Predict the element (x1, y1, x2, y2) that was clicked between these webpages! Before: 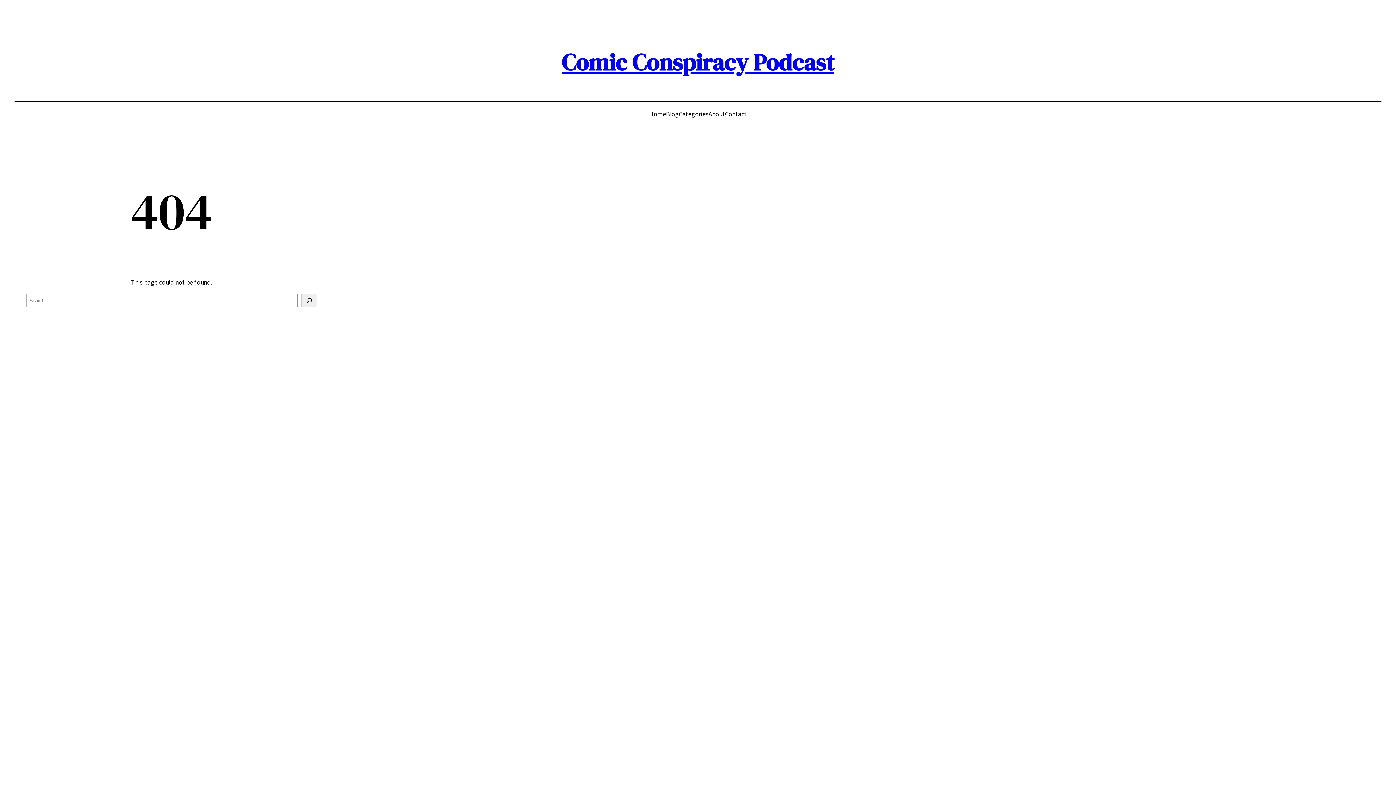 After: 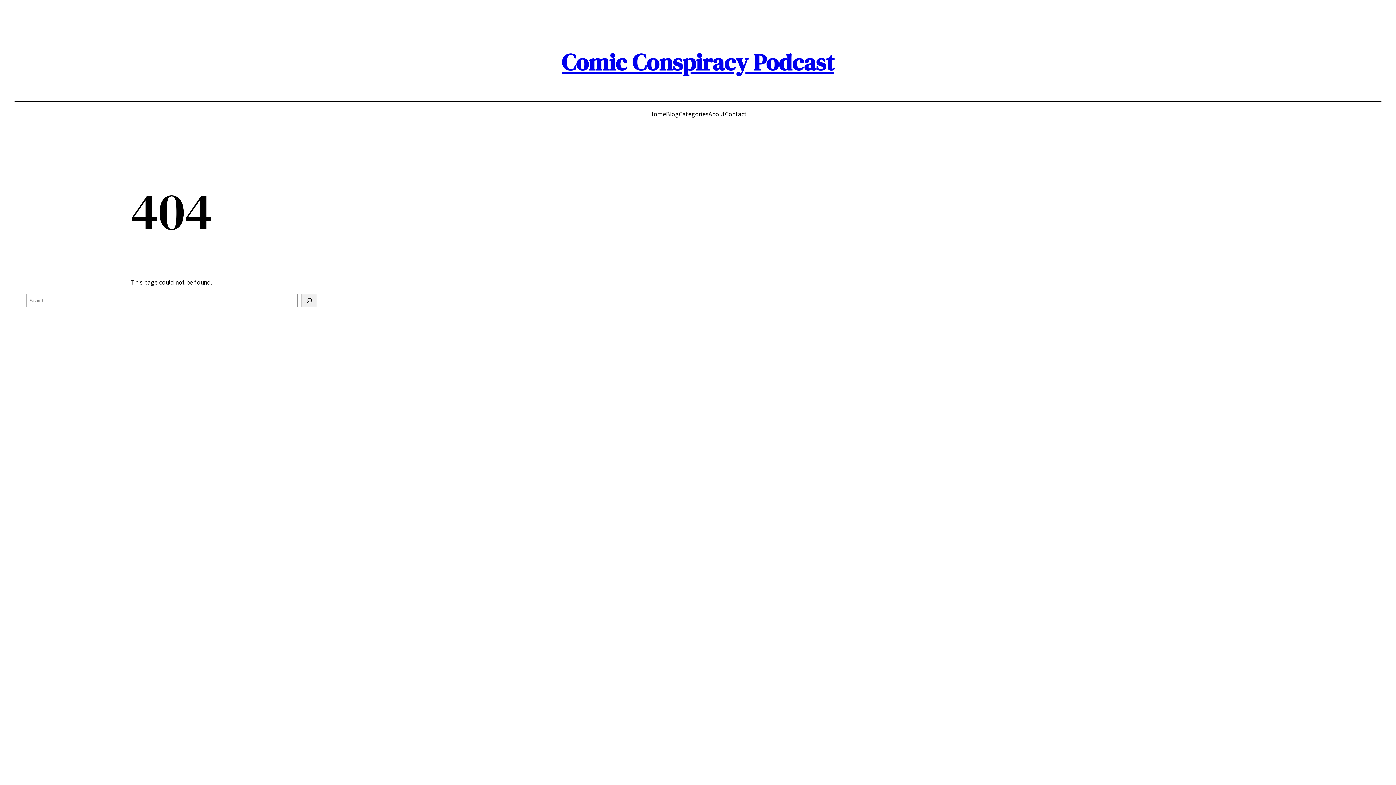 Action: bbox: (649, 109, 666, 119) label: Home